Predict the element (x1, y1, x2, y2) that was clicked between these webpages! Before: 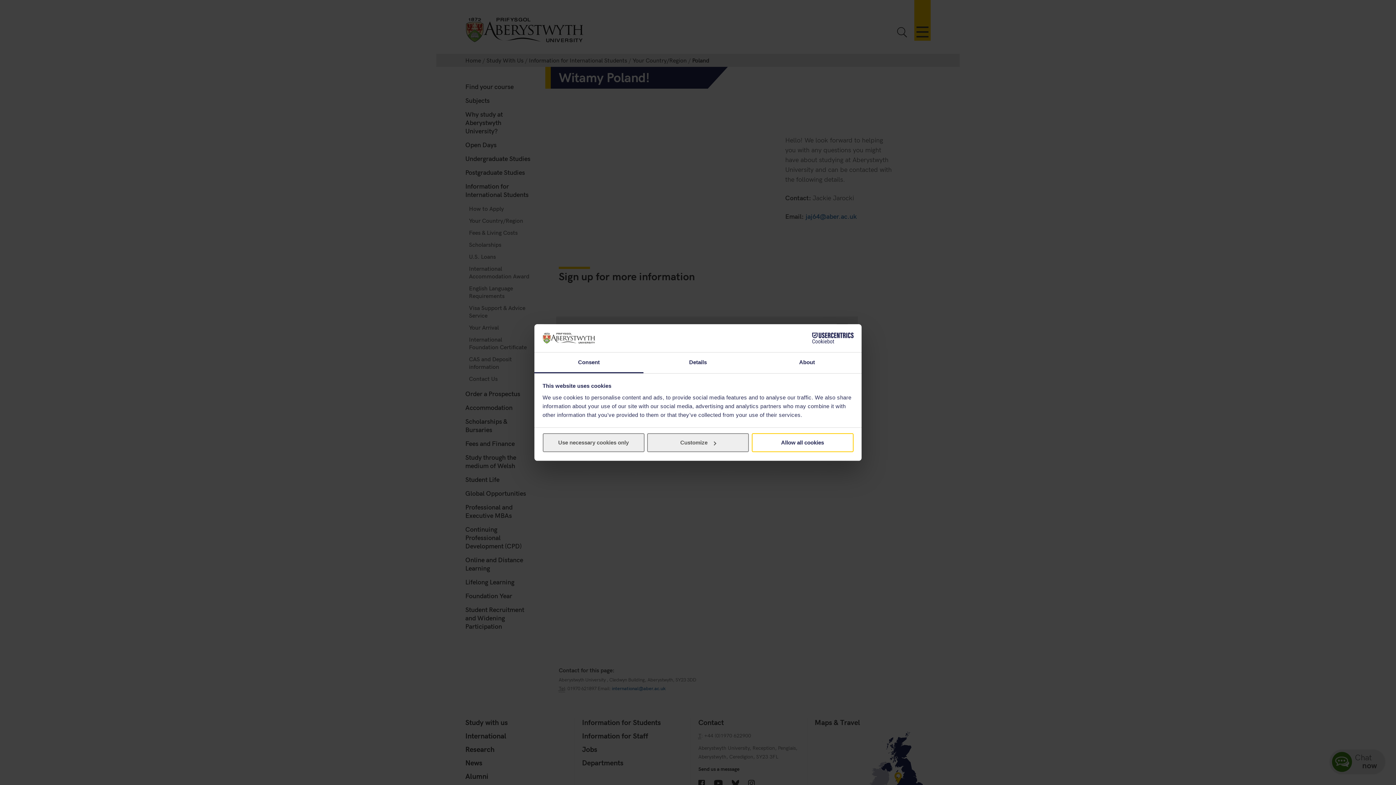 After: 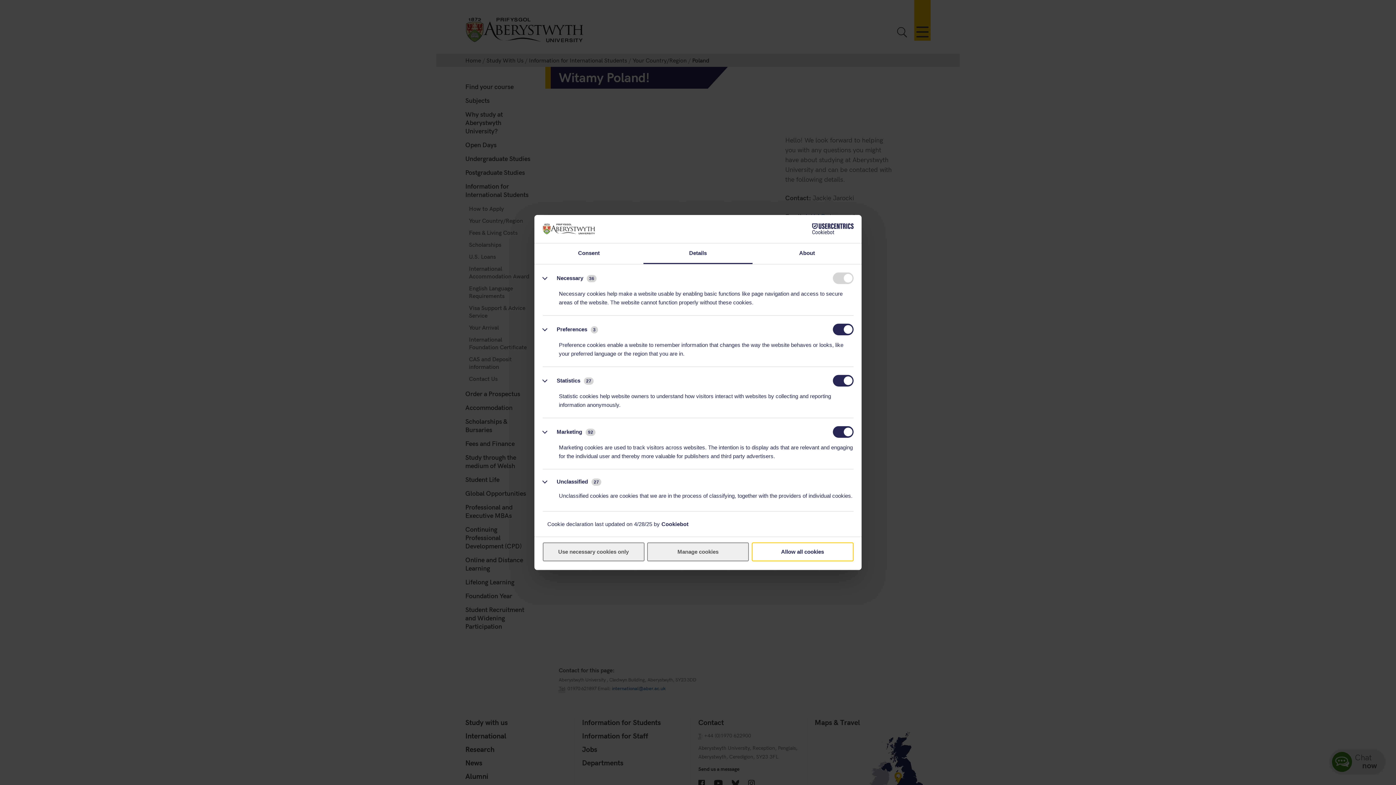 Action: label: Details bbox: (643, 352, 752, 373)